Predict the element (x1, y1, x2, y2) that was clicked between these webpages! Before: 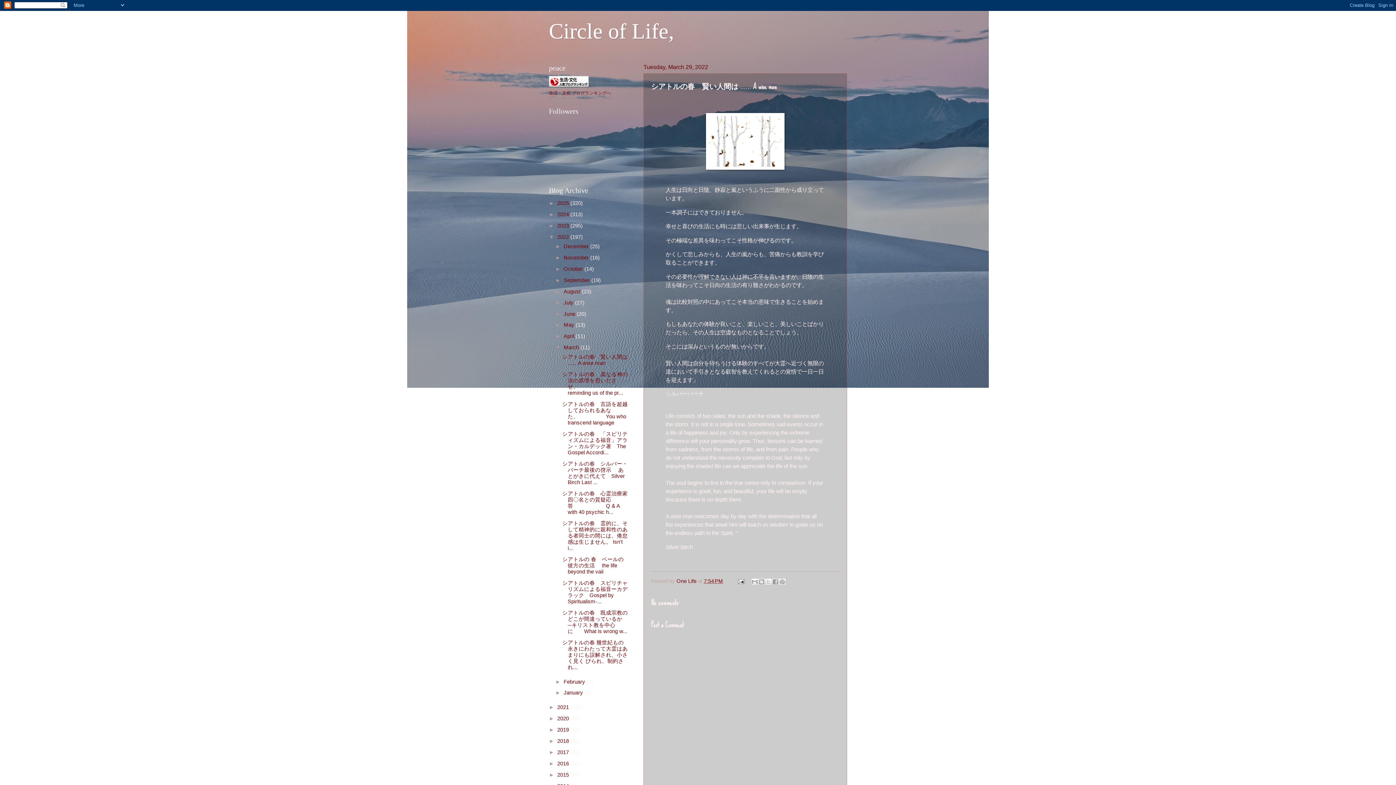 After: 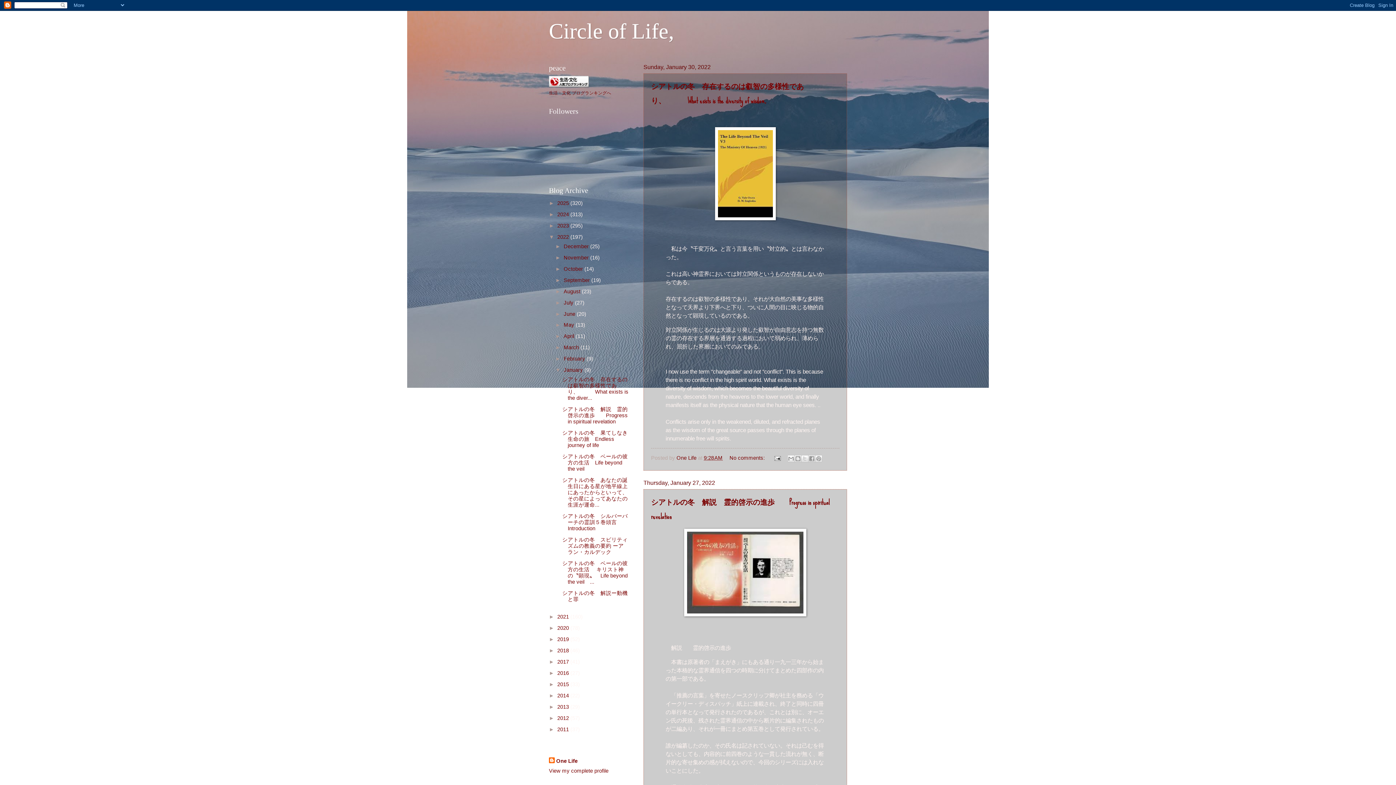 Action: bbox: (563, 690, 584, 696) label: January 